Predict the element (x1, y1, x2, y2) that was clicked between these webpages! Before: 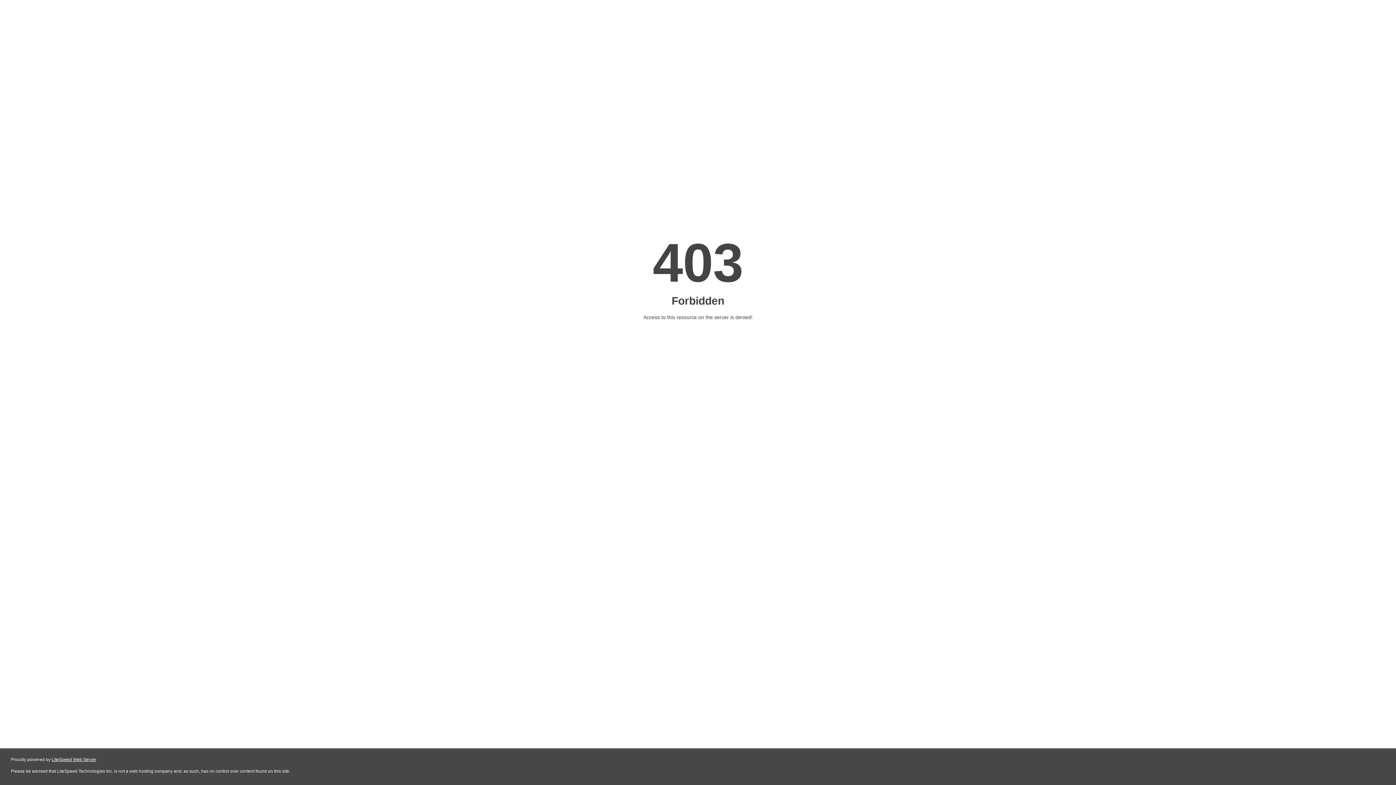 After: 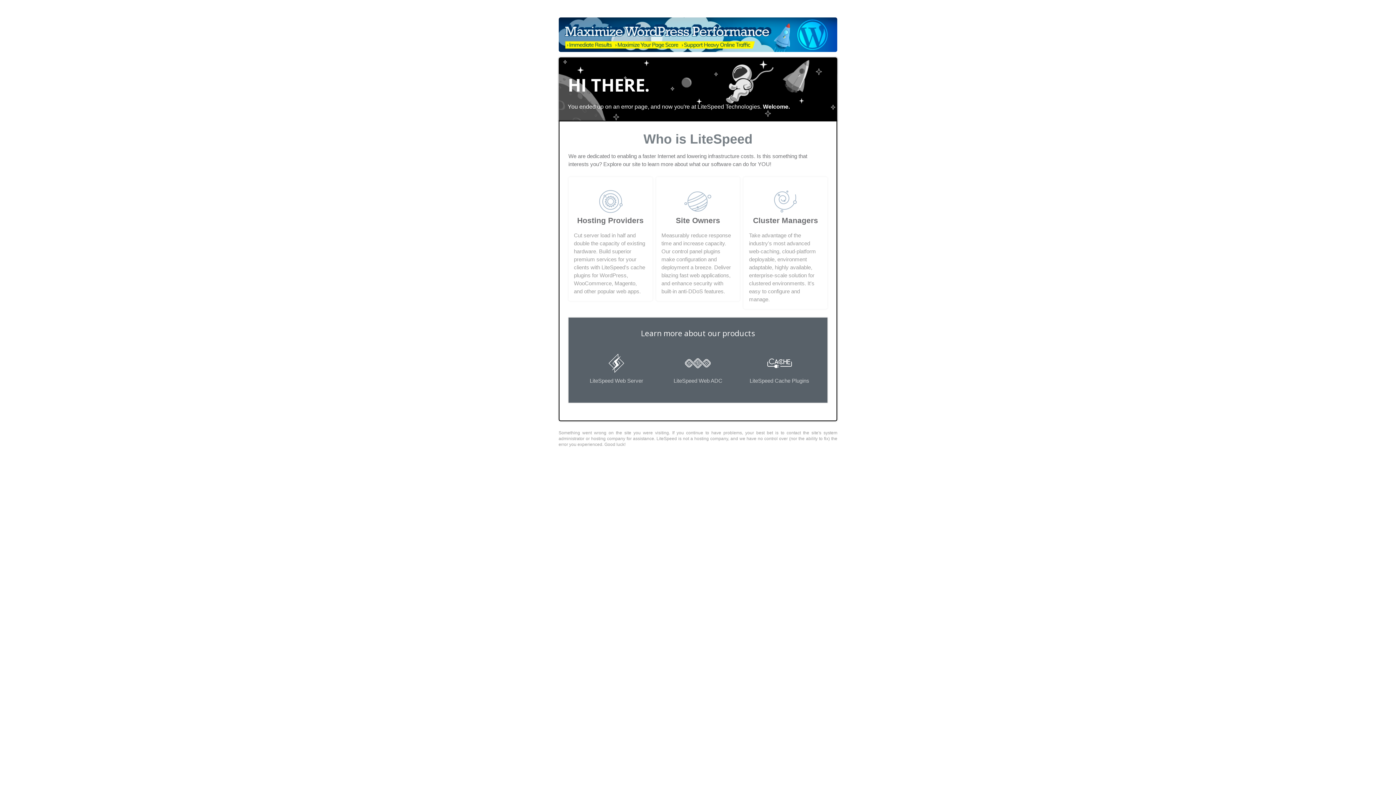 Action: label: LiteSpeed Web Server bbox: (51, 757, 96, 762)